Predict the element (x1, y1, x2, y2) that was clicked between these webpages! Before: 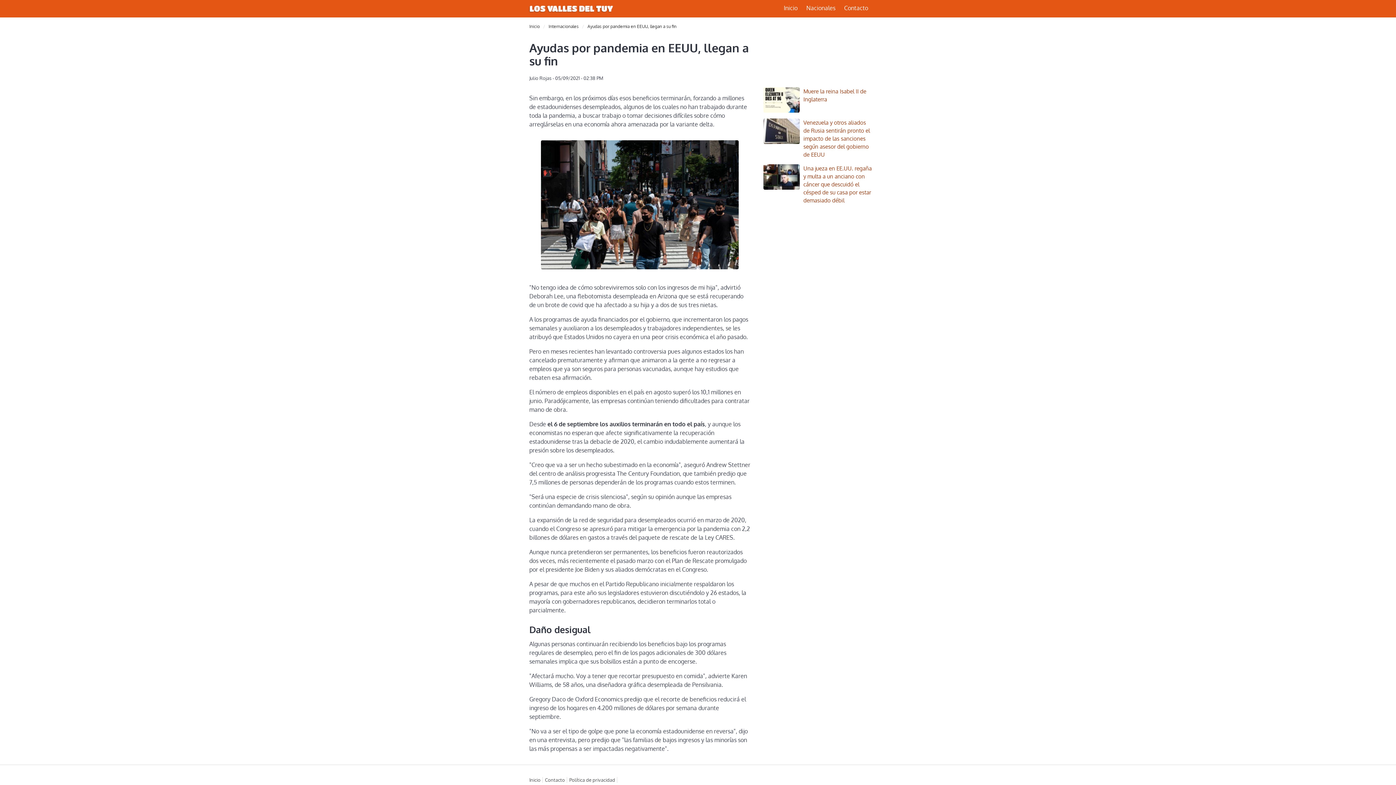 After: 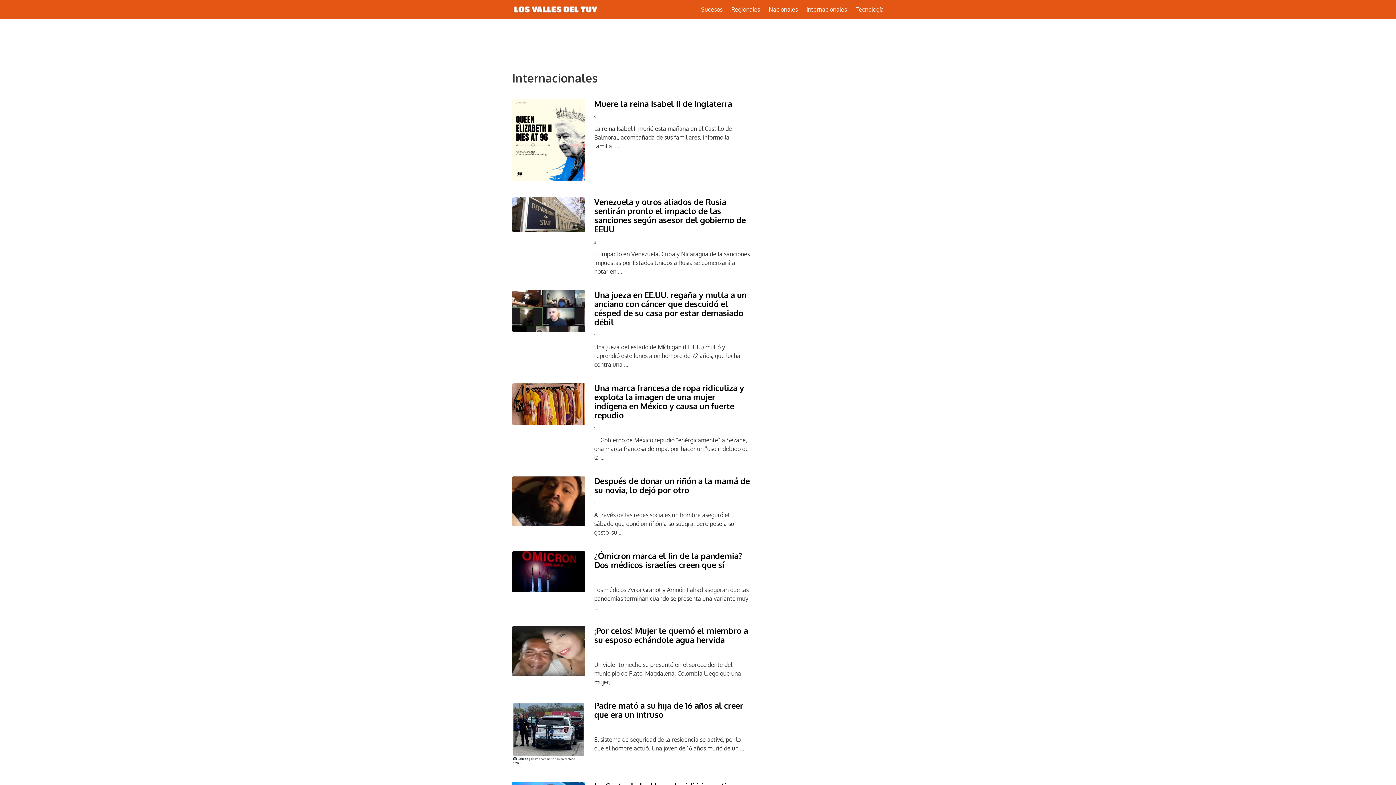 Action: label: Internacionales bbox: (545, 23, 582, 29)